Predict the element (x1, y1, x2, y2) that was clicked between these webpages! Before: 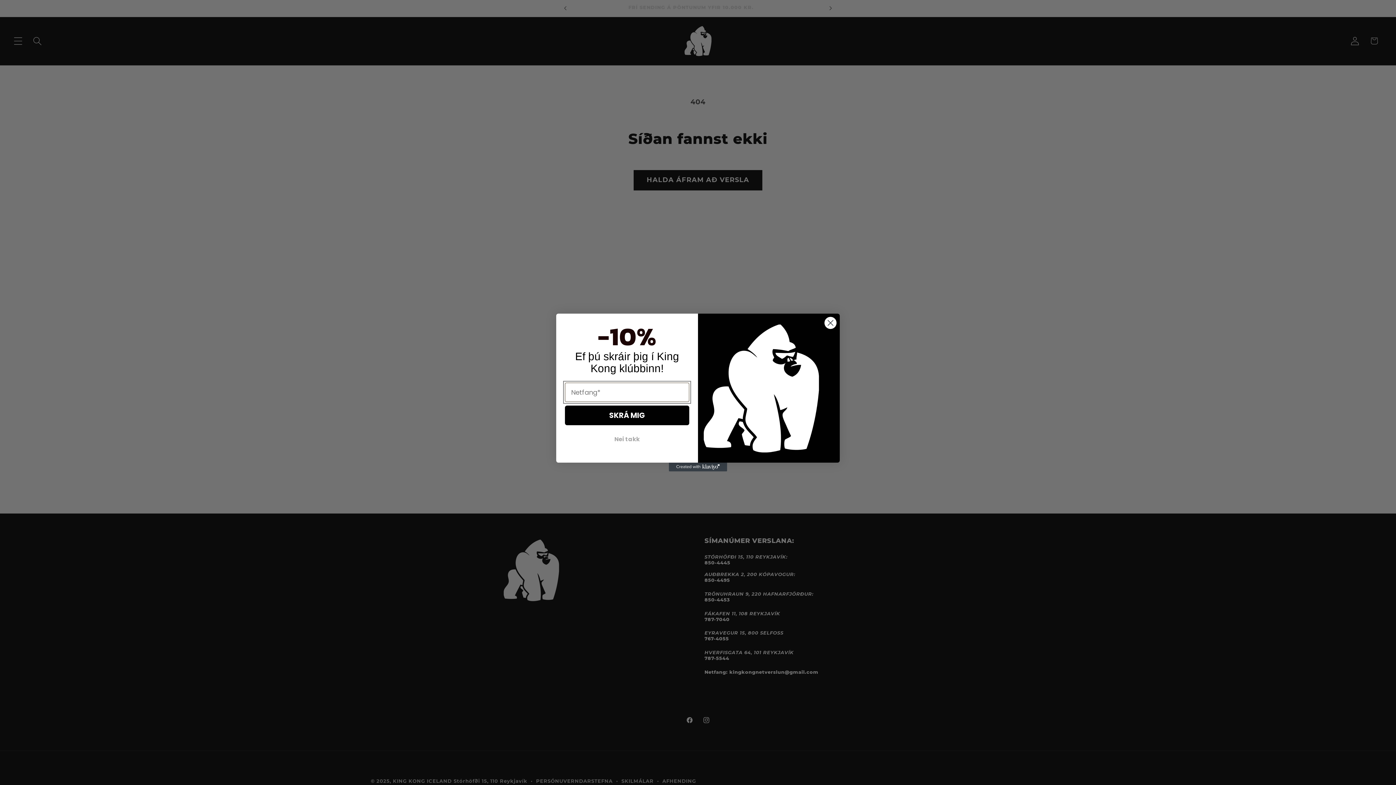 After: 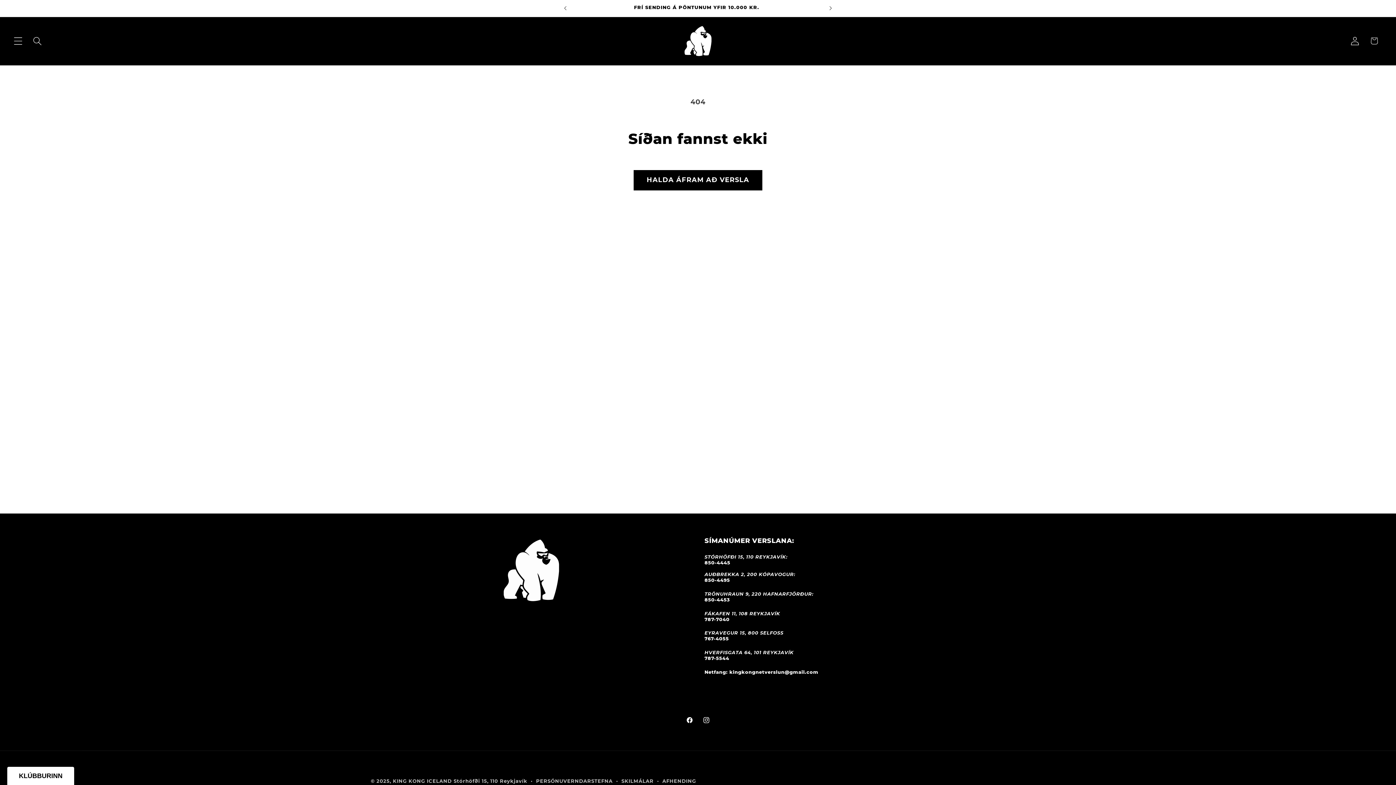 Action: bbox: (824, 316, 837, 329) label: Close dialog